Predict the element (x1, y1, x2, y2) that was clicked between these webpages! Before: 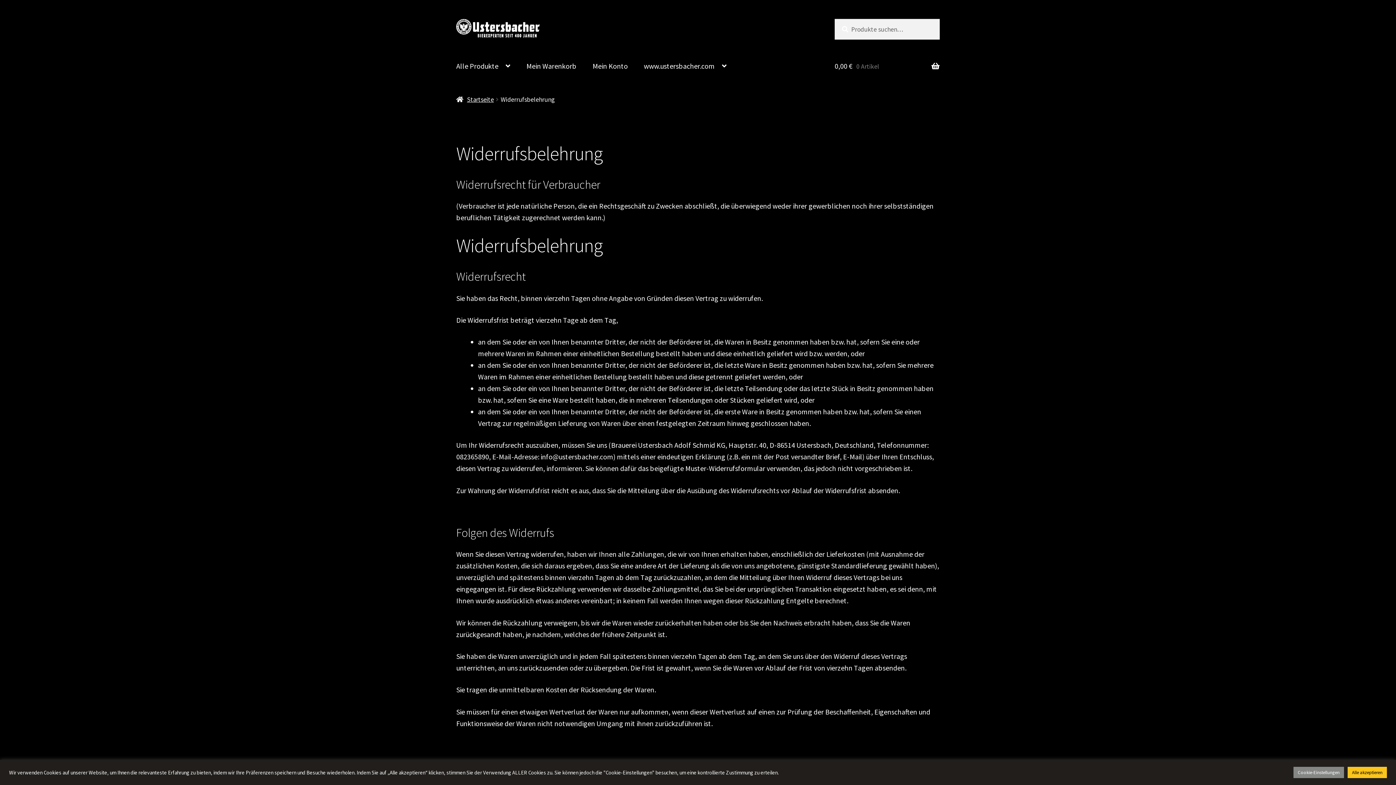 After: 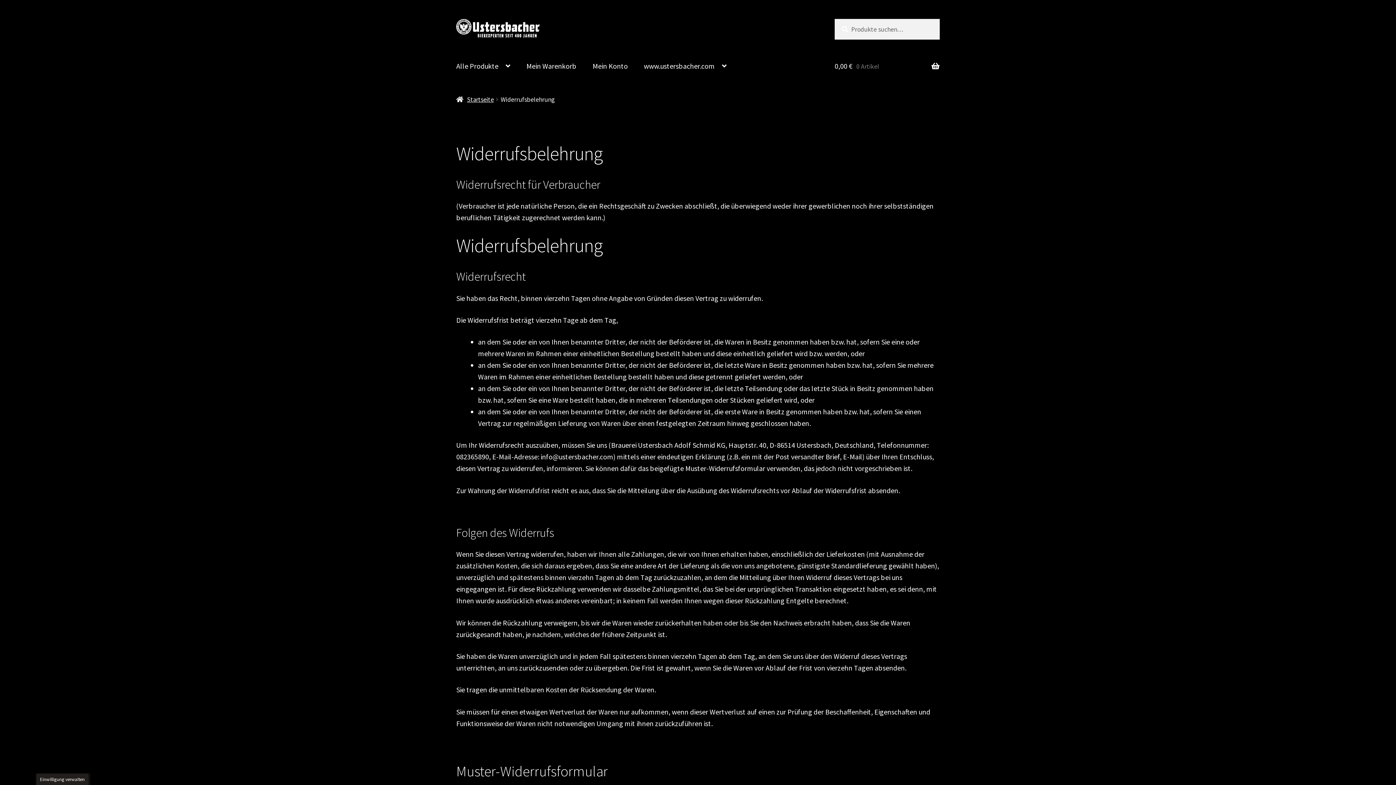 Action: label: Alle akzeptieren bbox: (1348, 767, 1387, 778)